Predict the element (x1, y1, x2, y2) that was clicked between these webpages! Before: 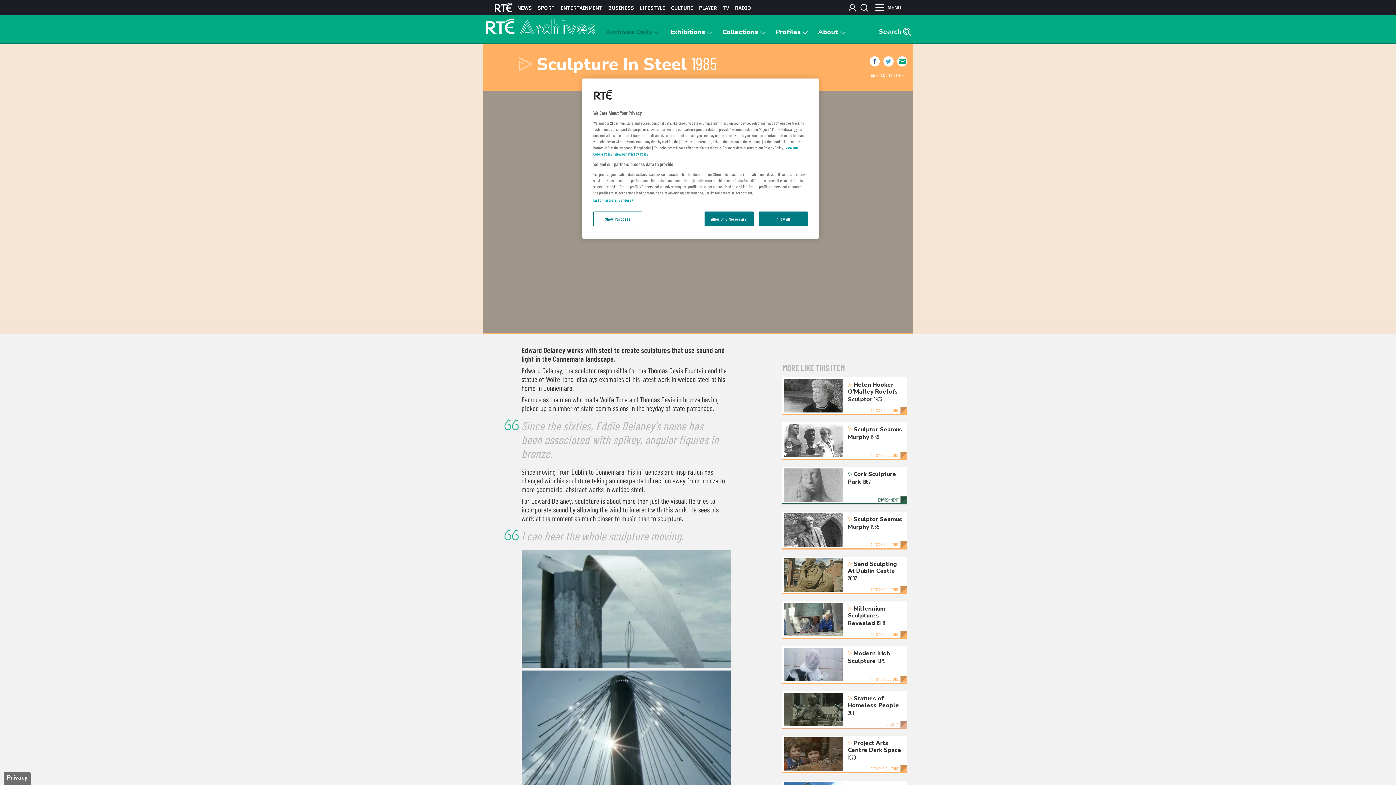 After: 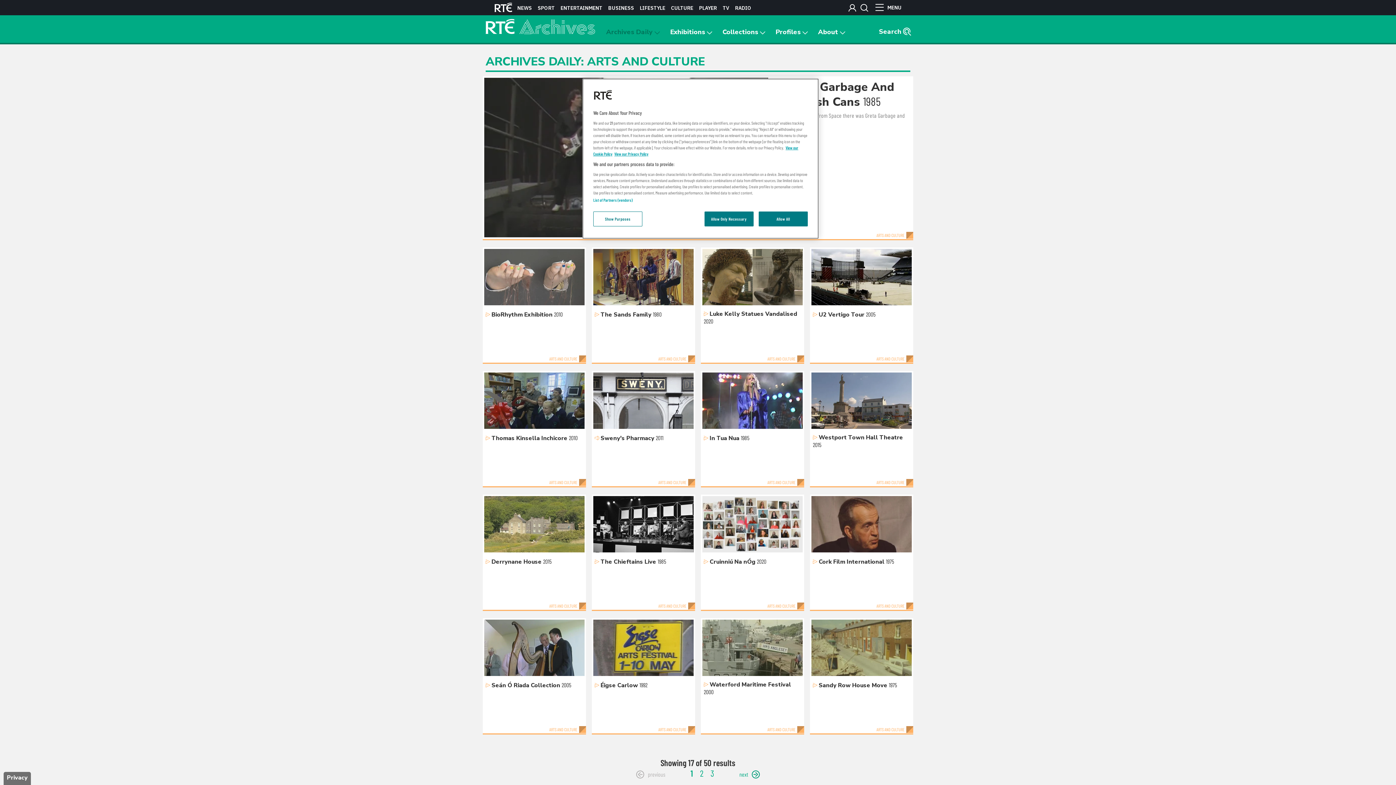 Action: bbox: (870, 632, 898, 637) label: ARTS AND CULTURE